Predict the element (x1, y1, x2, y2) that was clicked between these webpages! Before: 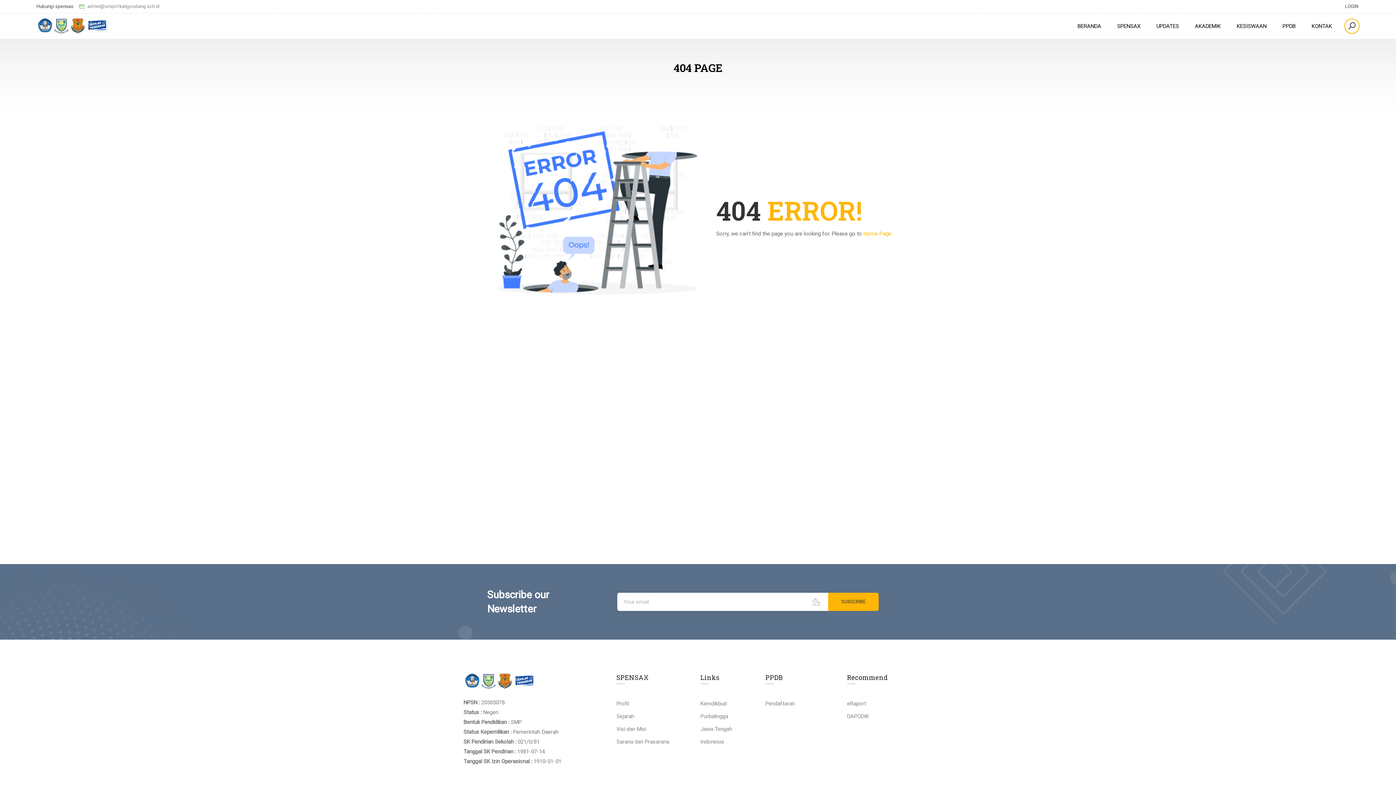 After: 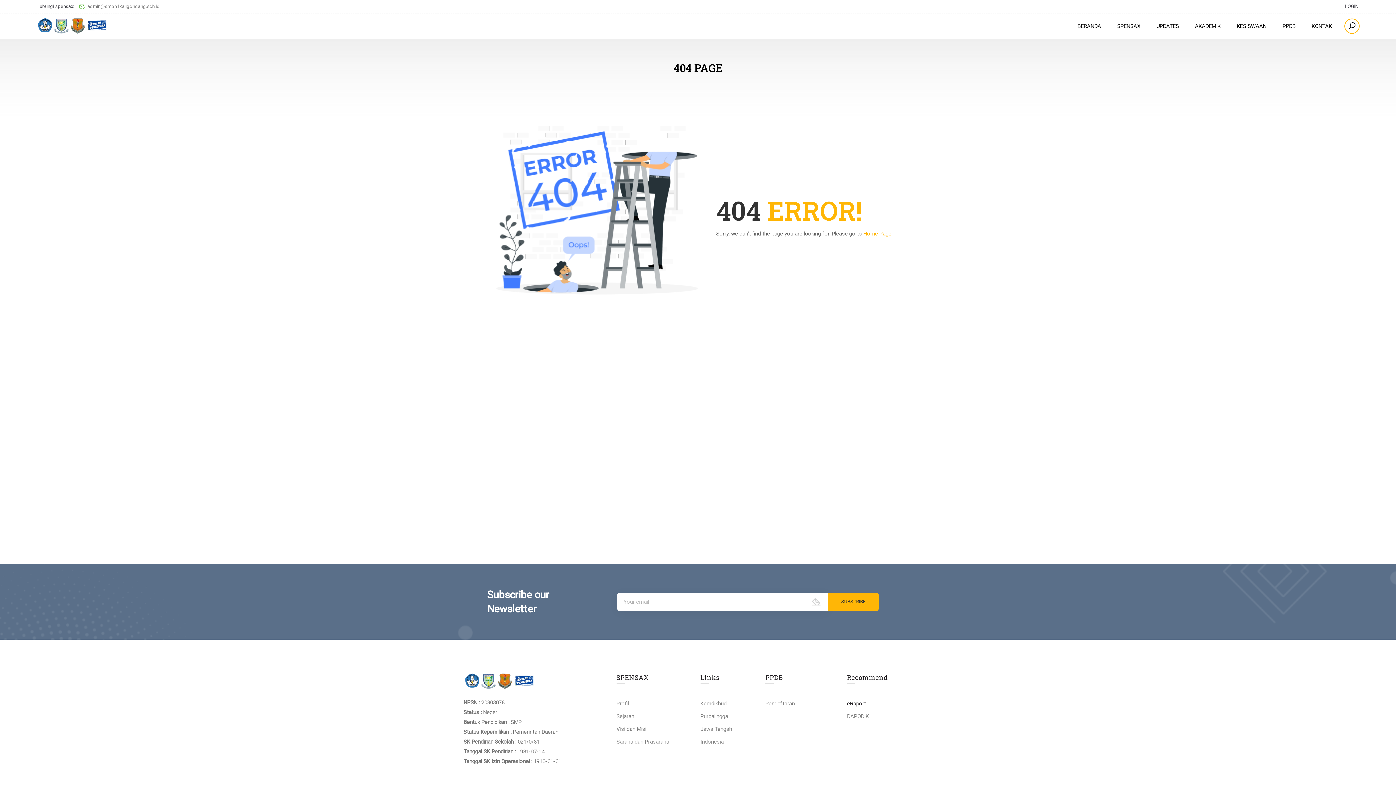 Action: label: eRaport bbox: (847, 700, 866, 707)